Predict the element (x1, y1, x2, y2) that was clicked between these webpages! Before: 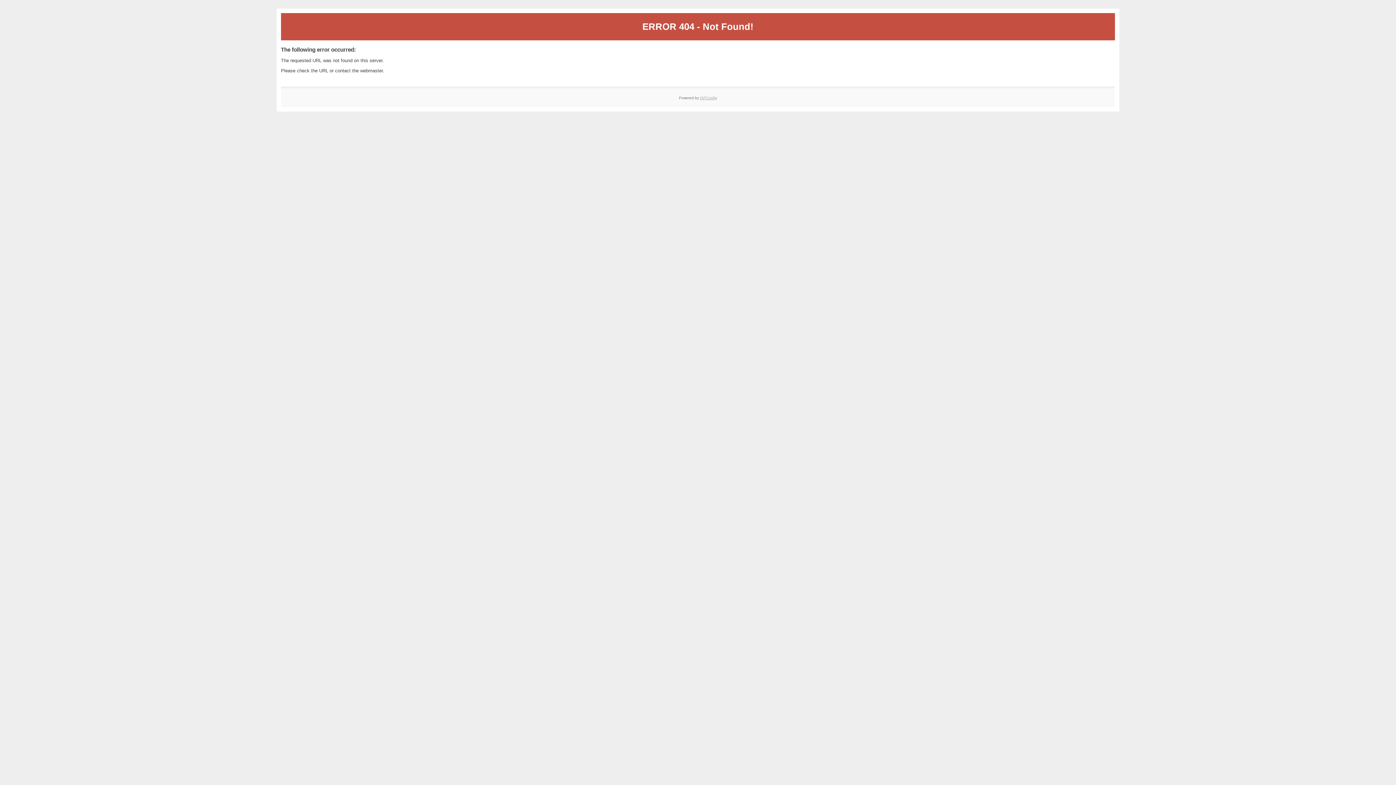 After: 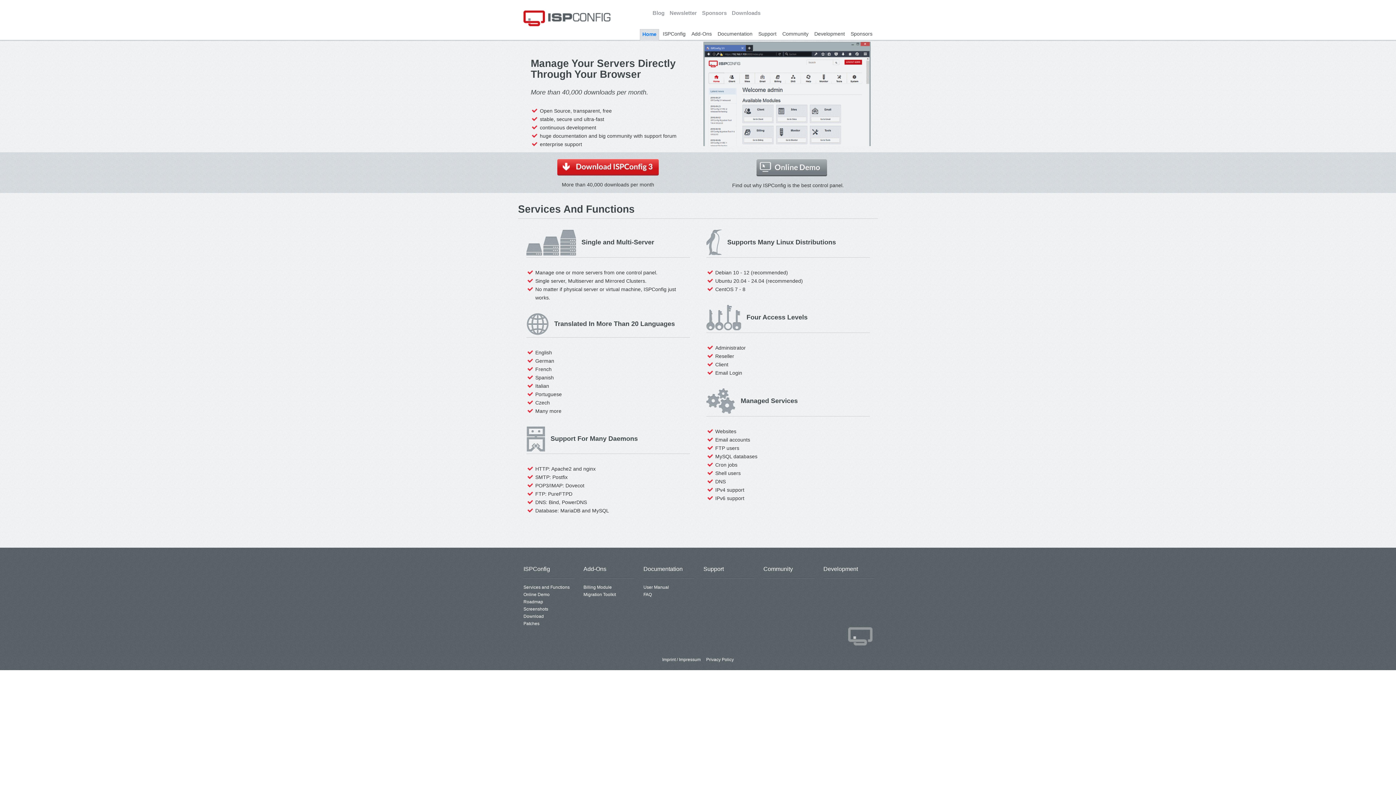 Action: bbox: (700, 95, 717, 99) label: ISPConfig